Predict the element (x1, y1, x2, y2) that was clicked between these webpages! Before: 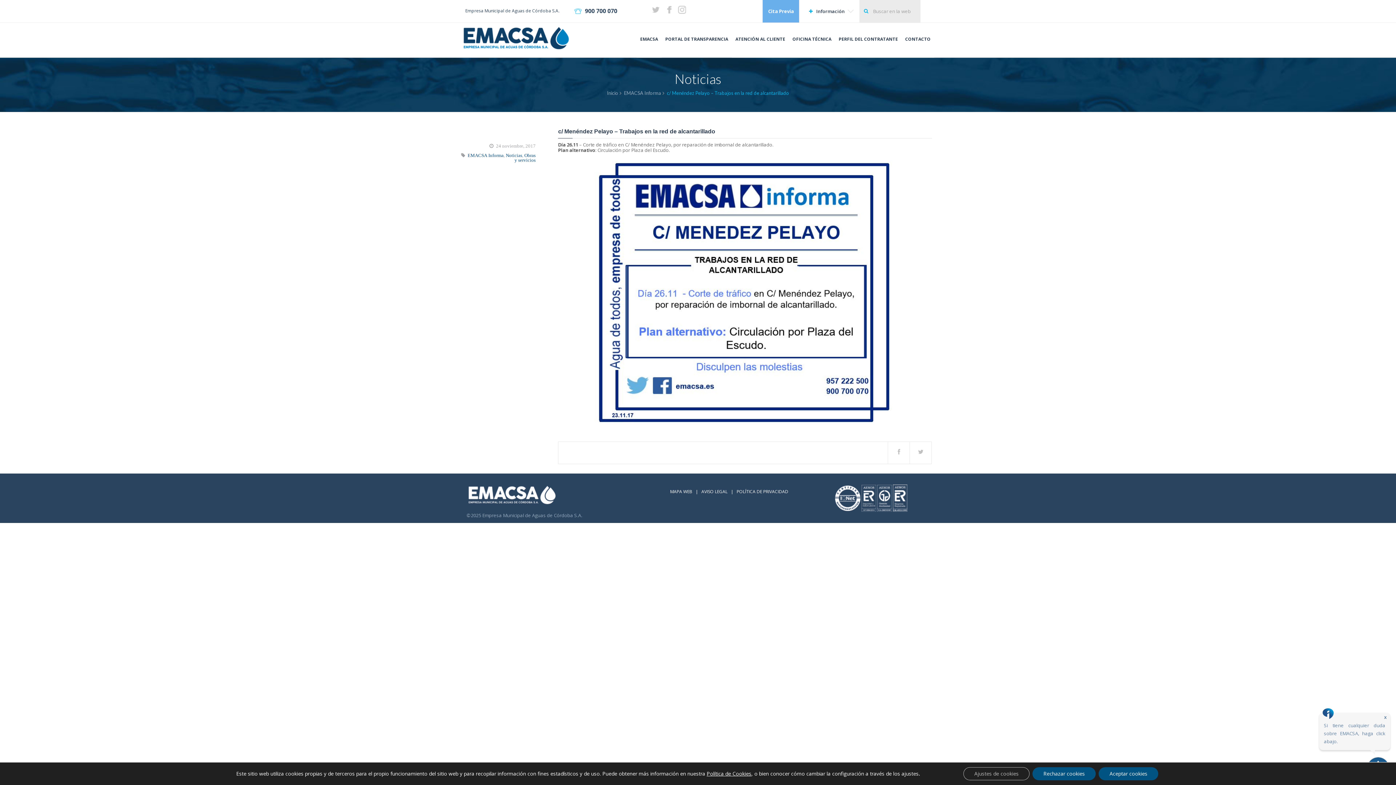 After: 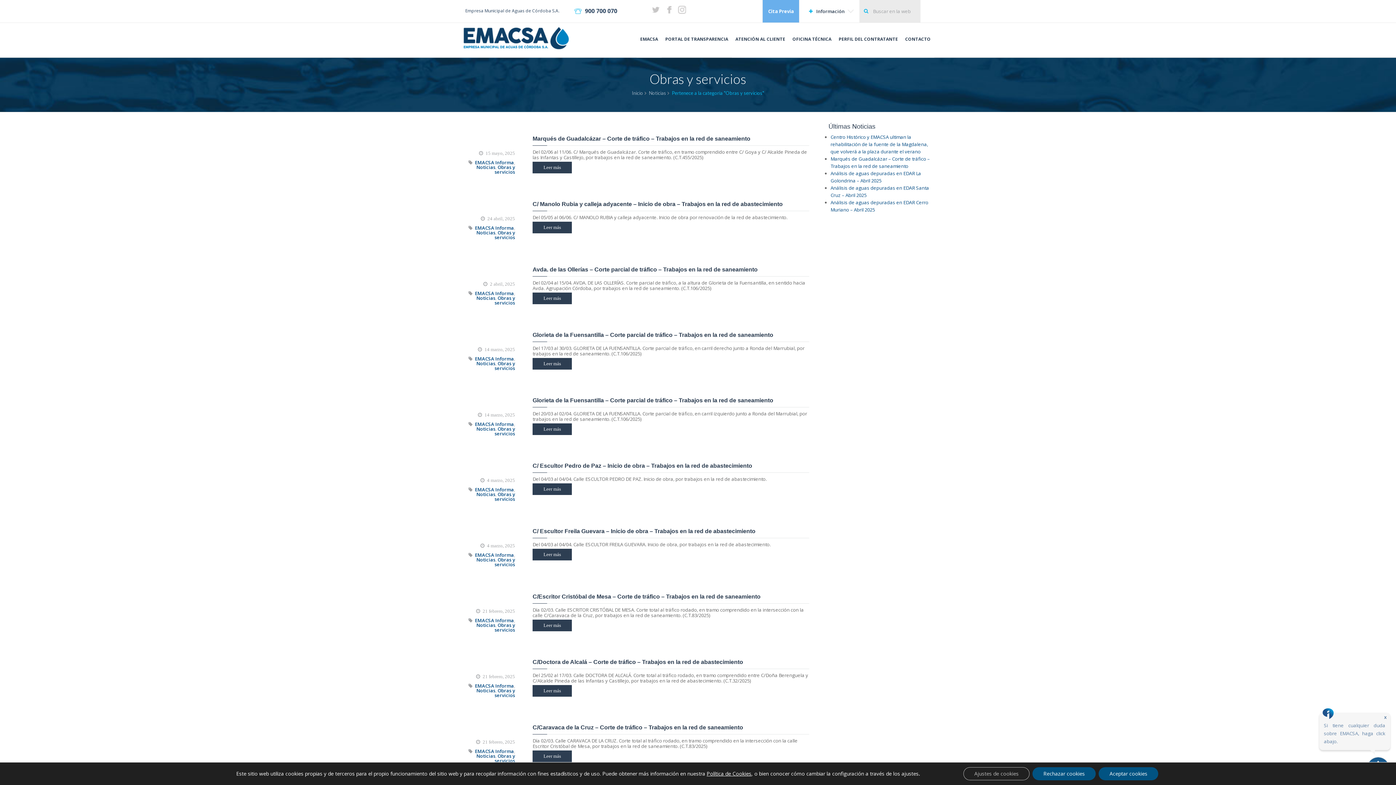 Action: bbox: (514, 153, 535, 162) label: Obras y servicios